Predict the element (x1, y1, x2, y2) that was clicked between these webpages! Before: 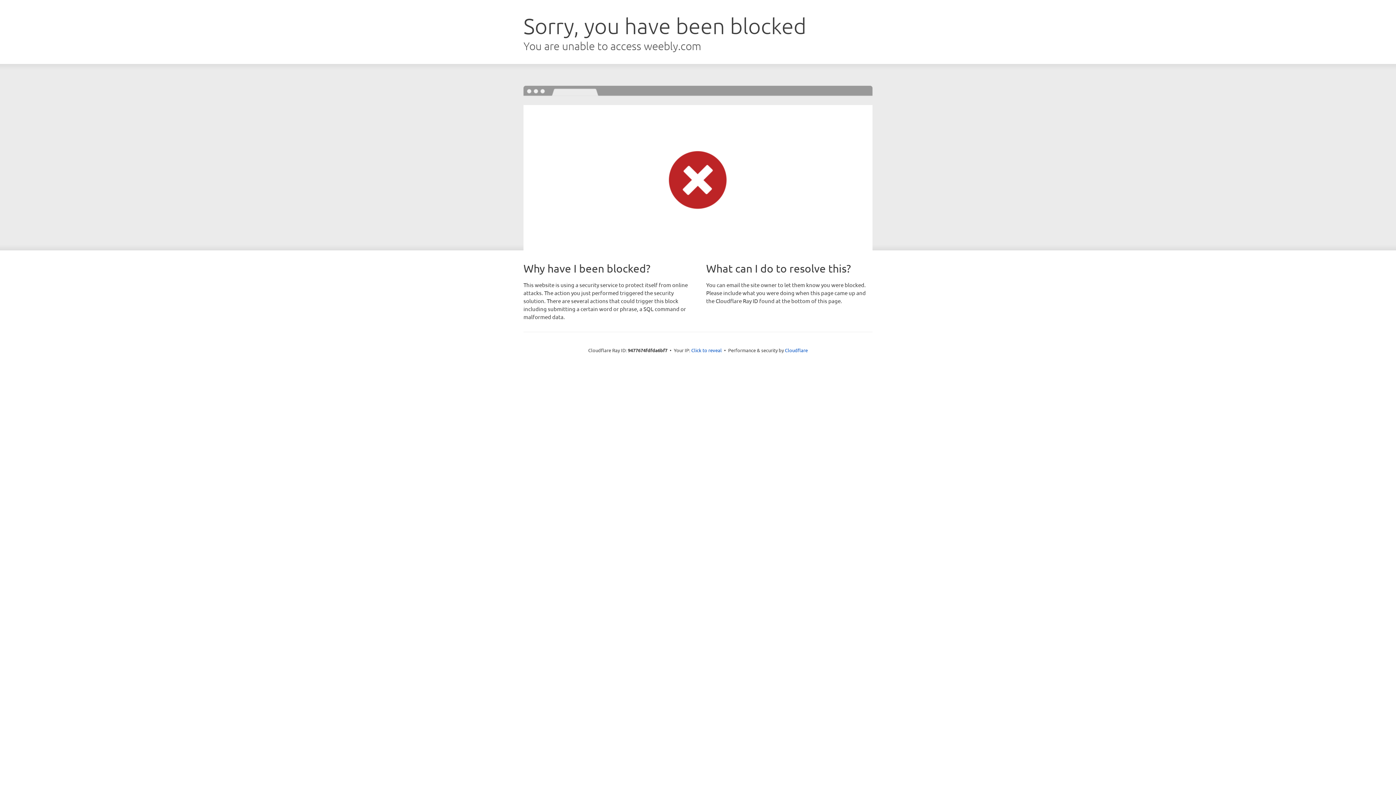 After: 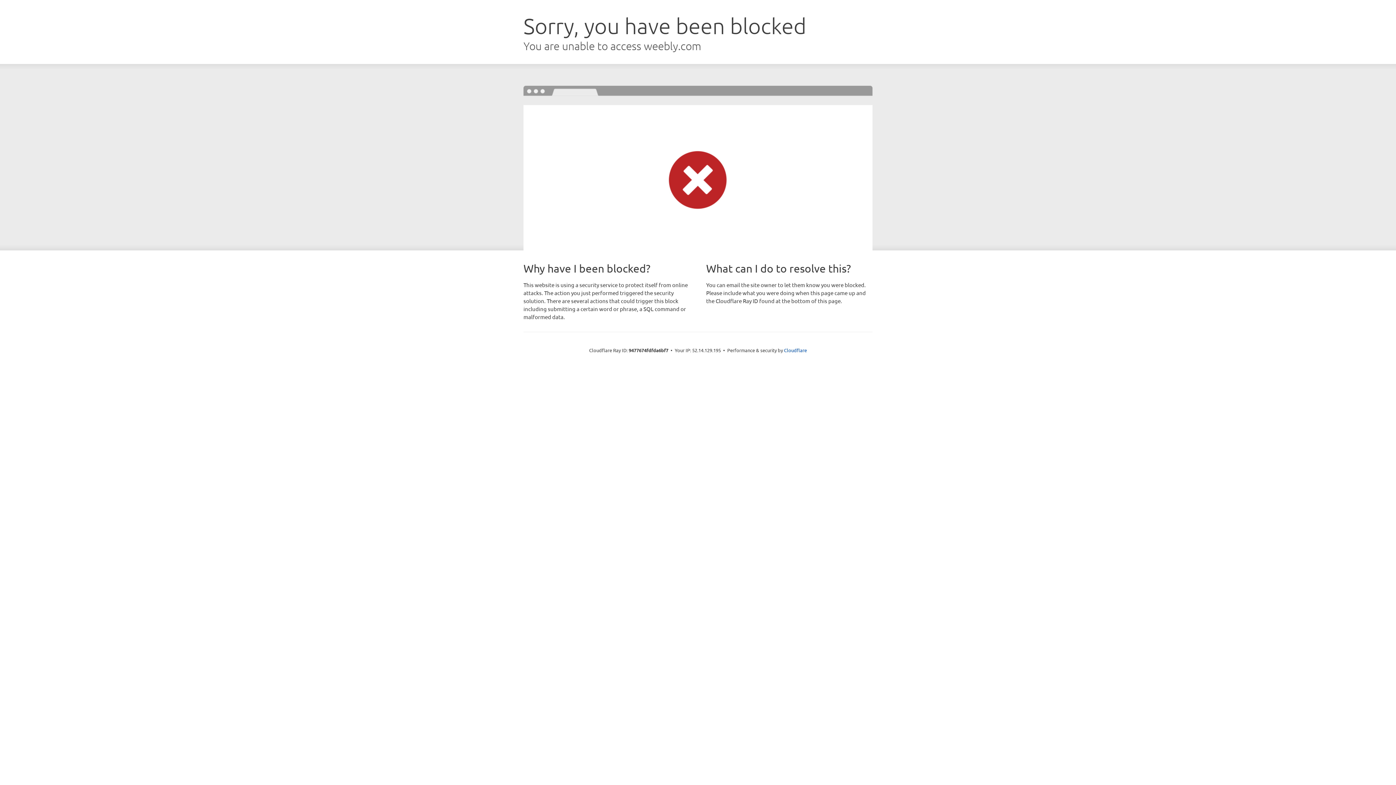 Action: label: Click to reveal bbox: (691, 346, 722, 353)